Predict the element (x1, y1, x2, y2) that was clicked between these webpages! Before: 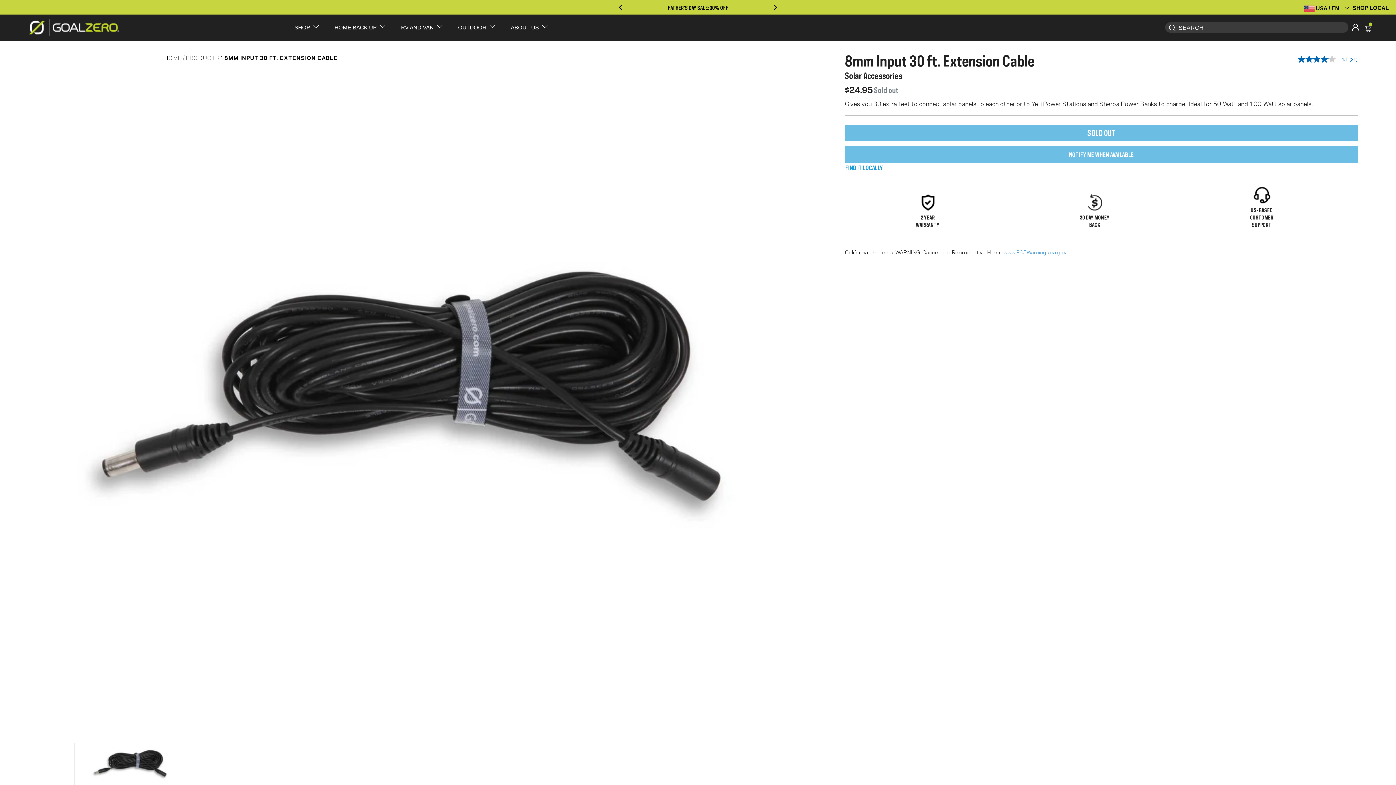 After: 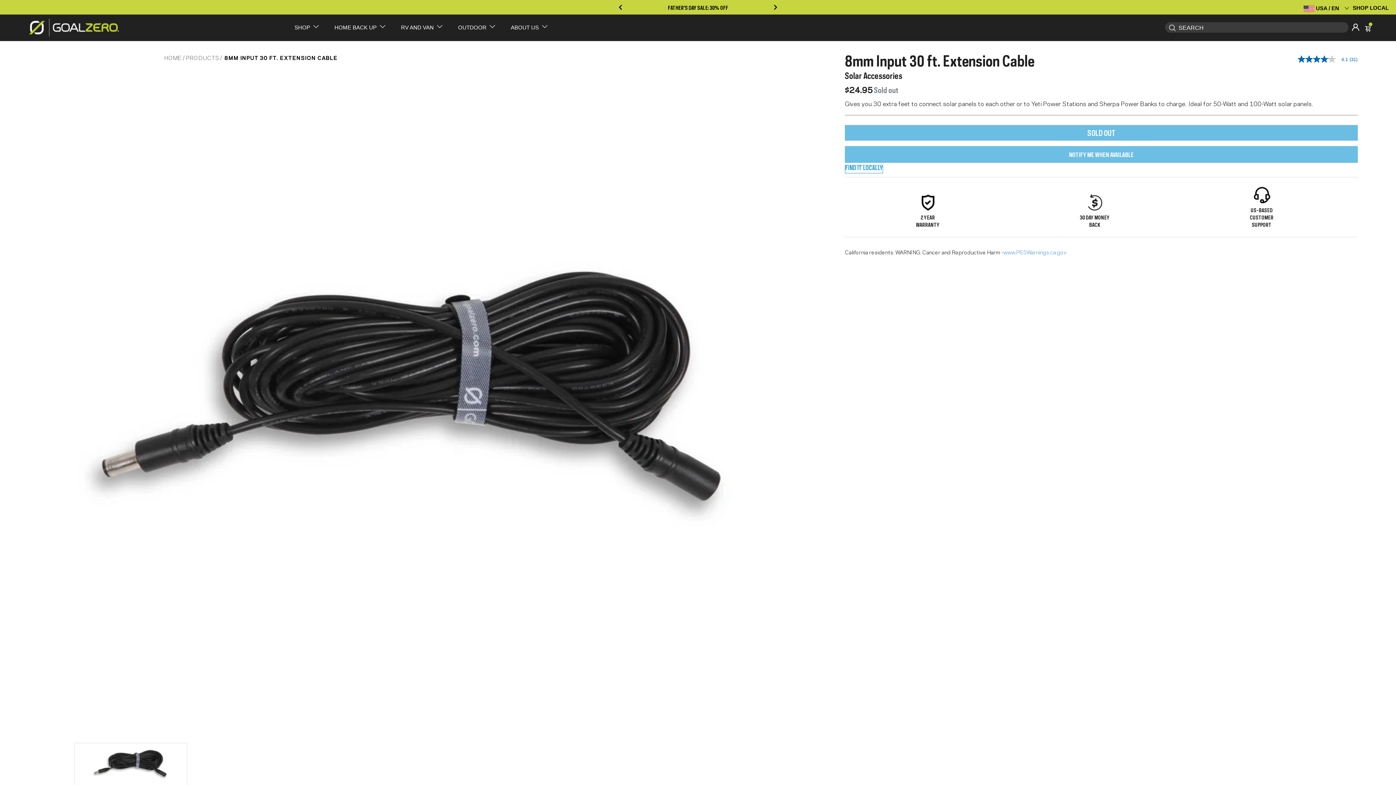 Action: bbox: (1167, 22, 1176, 32) label: Submit